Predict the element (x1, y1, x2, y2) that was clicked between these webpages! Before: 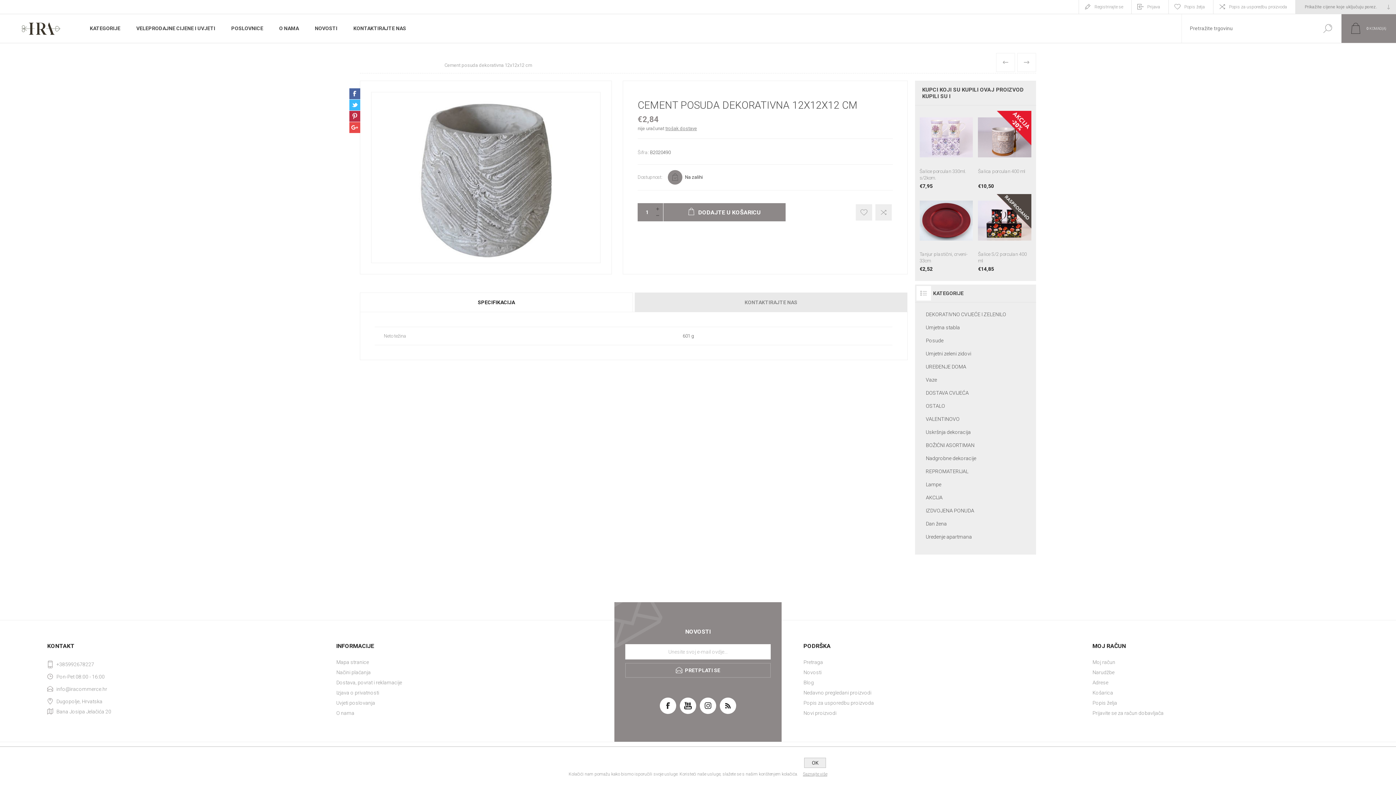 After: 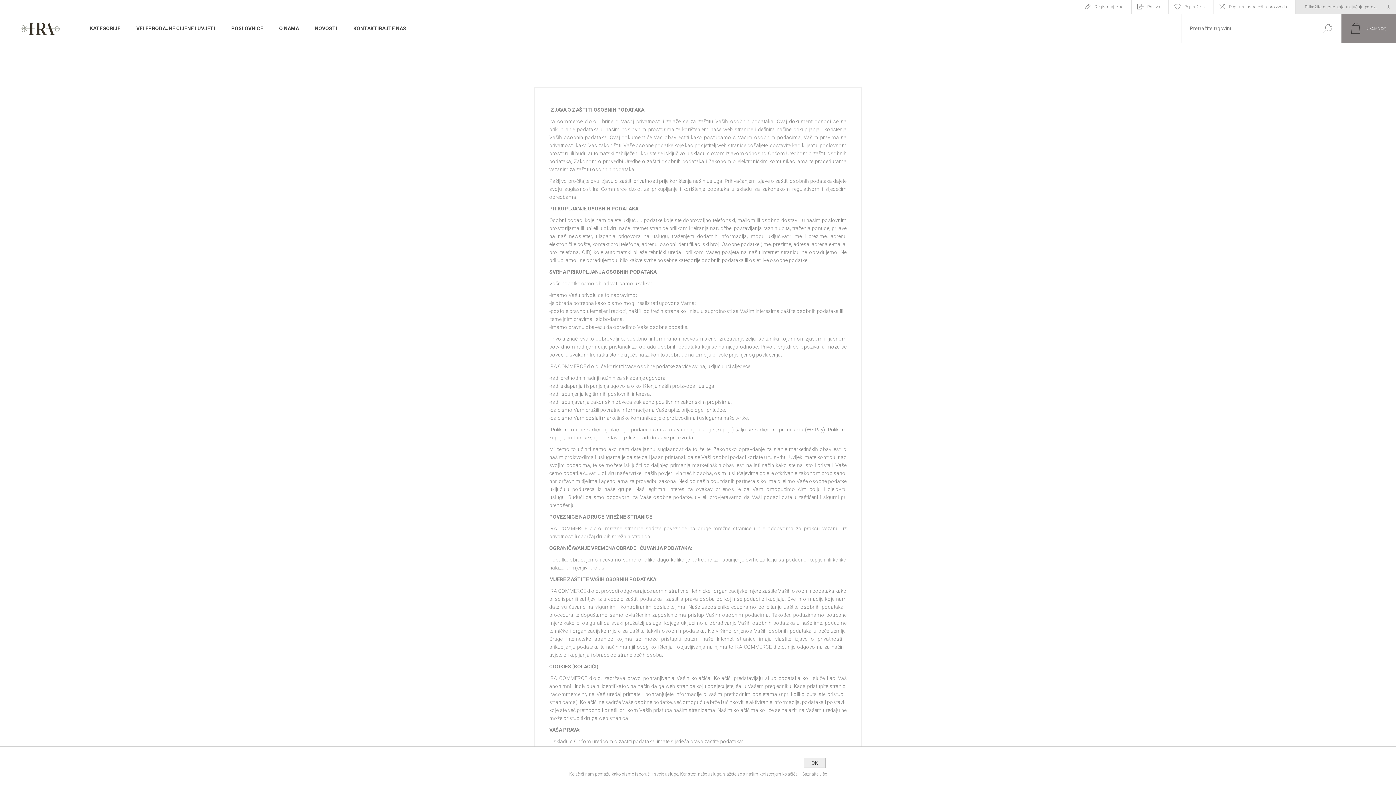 Action: bbox: (803, 772, 827, 777) label: Saznajte više